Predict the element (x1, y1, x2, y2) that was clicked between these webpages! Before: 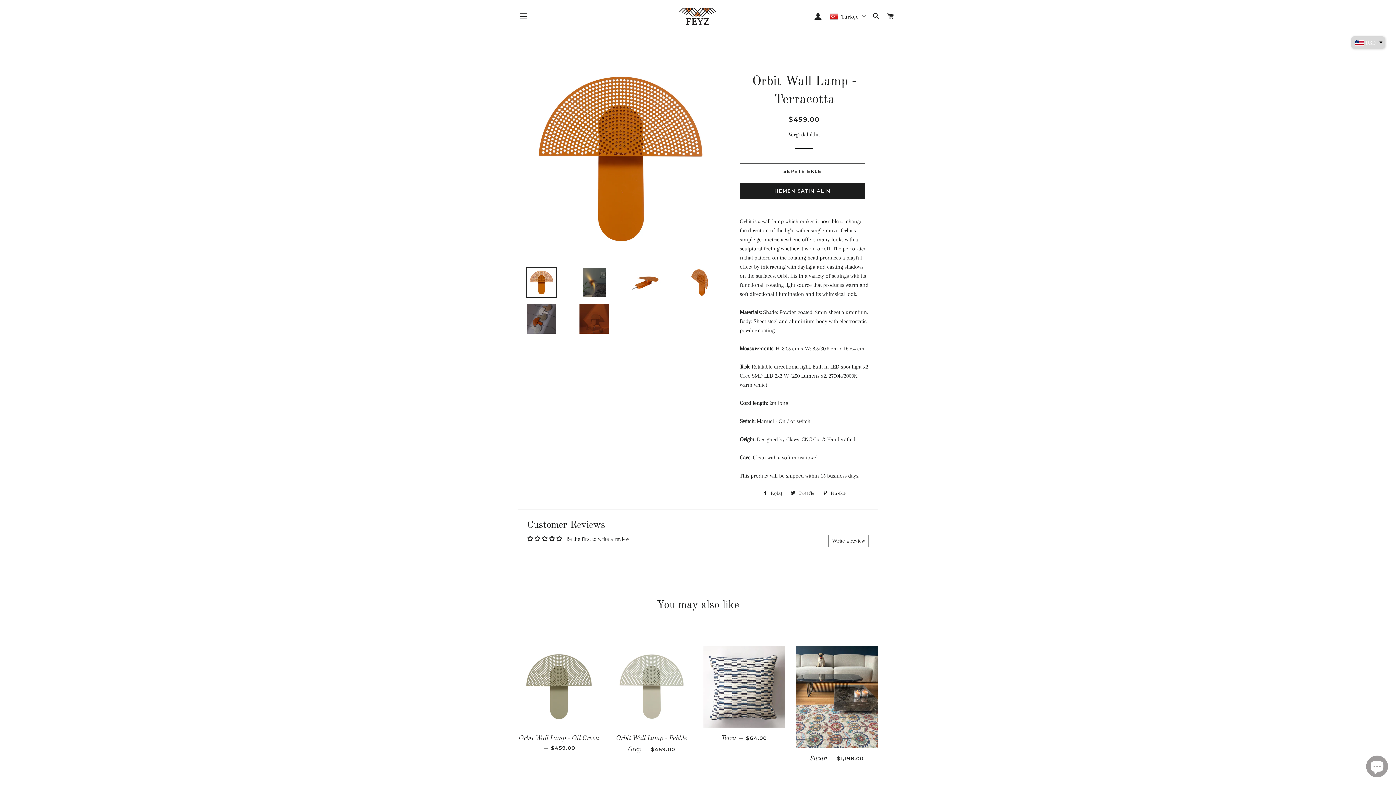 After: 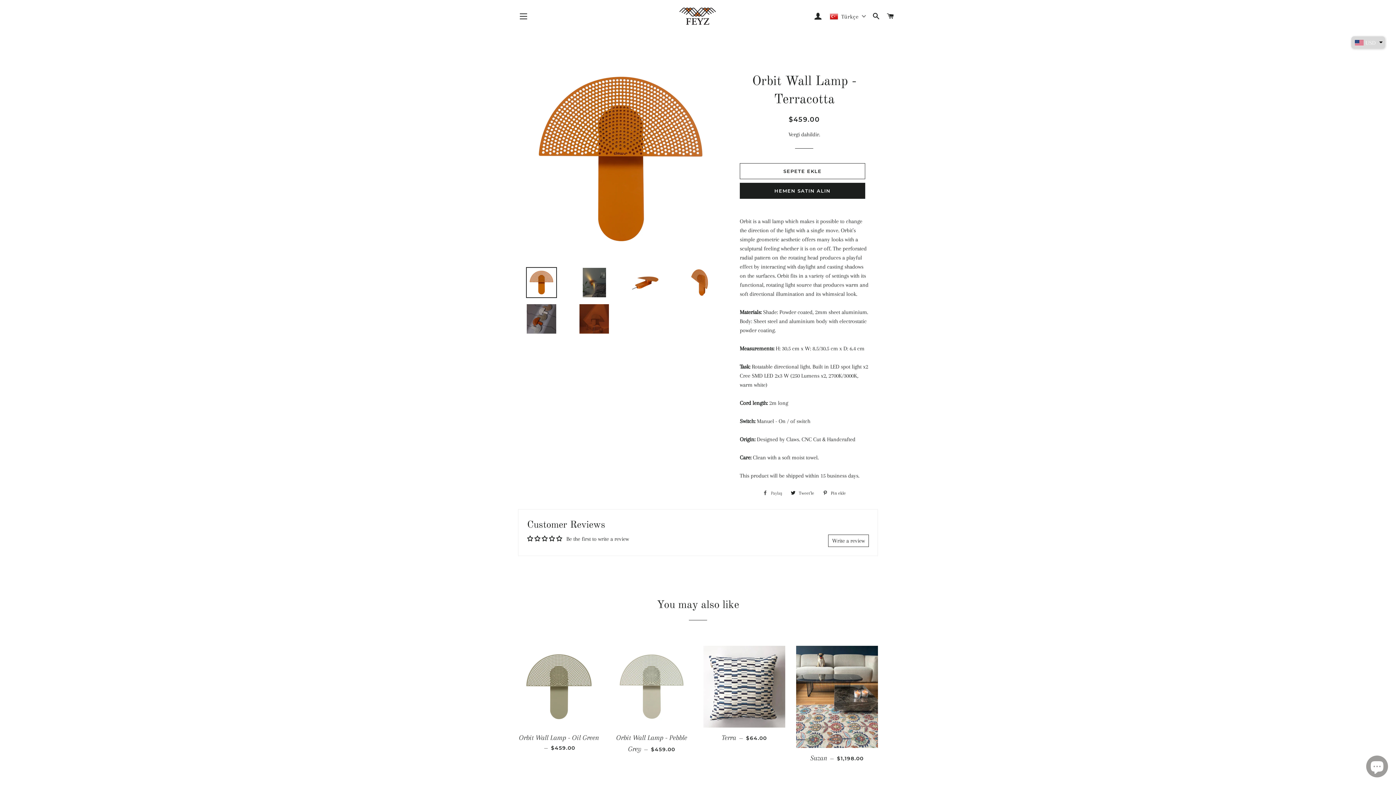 Action: label:  Paylaş
Facebook'ta paylaş bbox: (759, 488, 785, 498)